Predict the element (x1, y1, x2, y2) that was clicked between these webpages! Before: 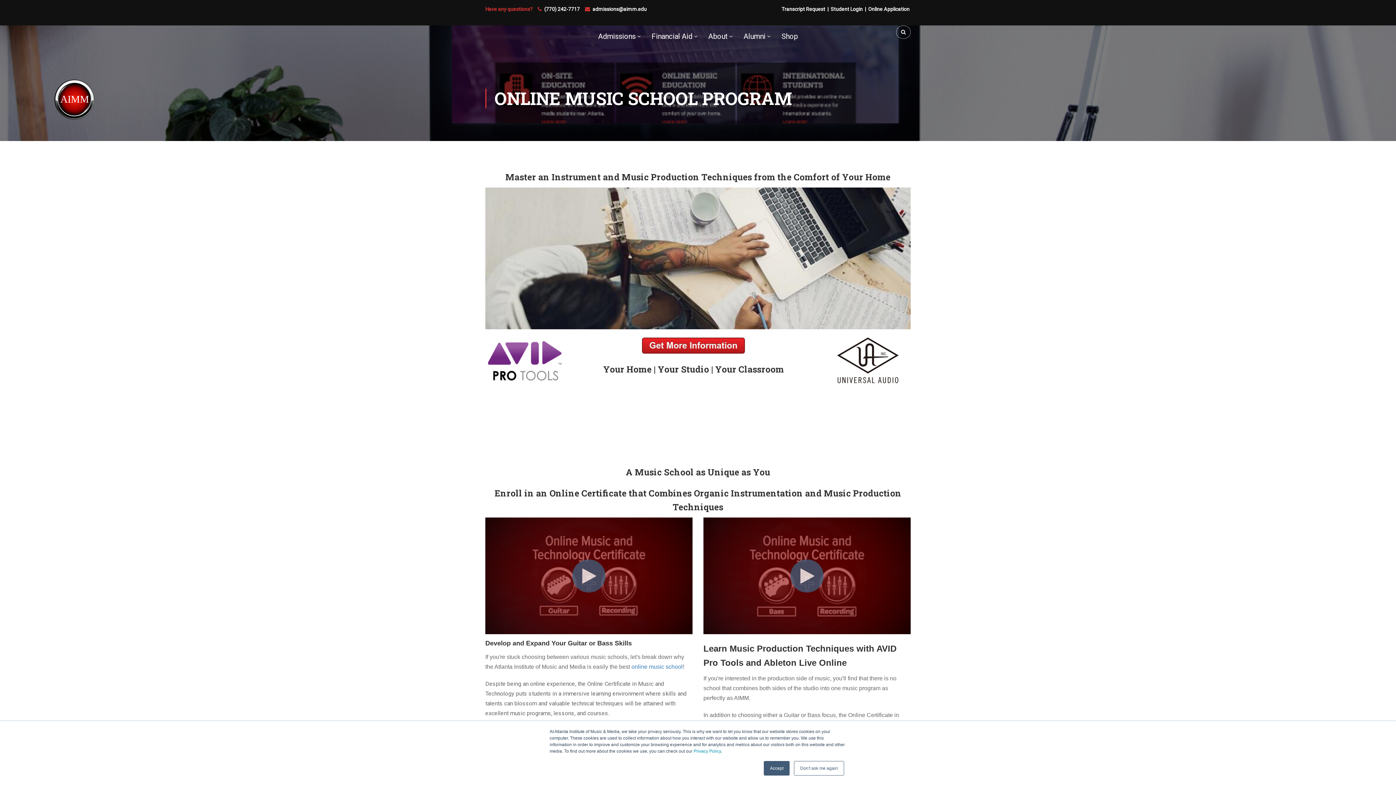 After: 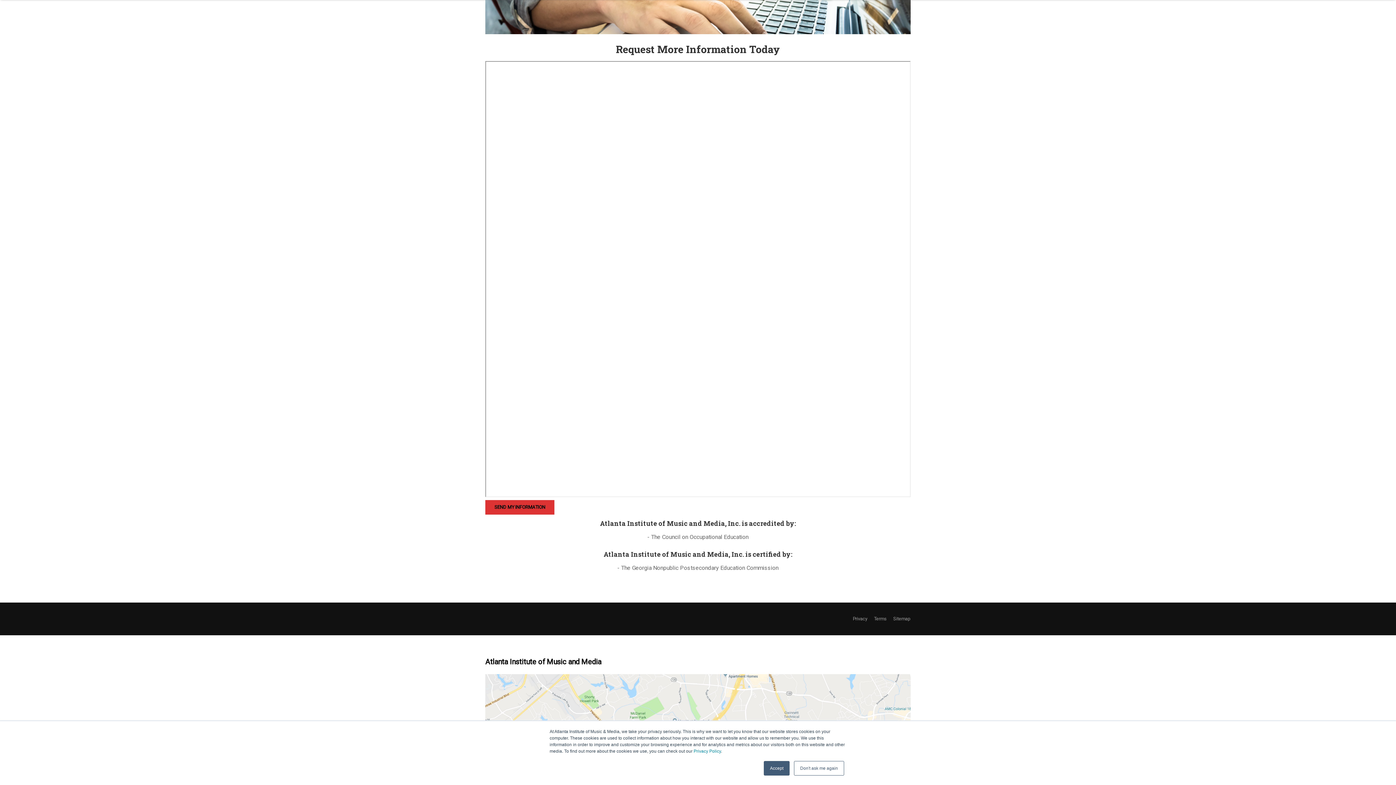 Action: bbox: (641, 342, 746, 348)